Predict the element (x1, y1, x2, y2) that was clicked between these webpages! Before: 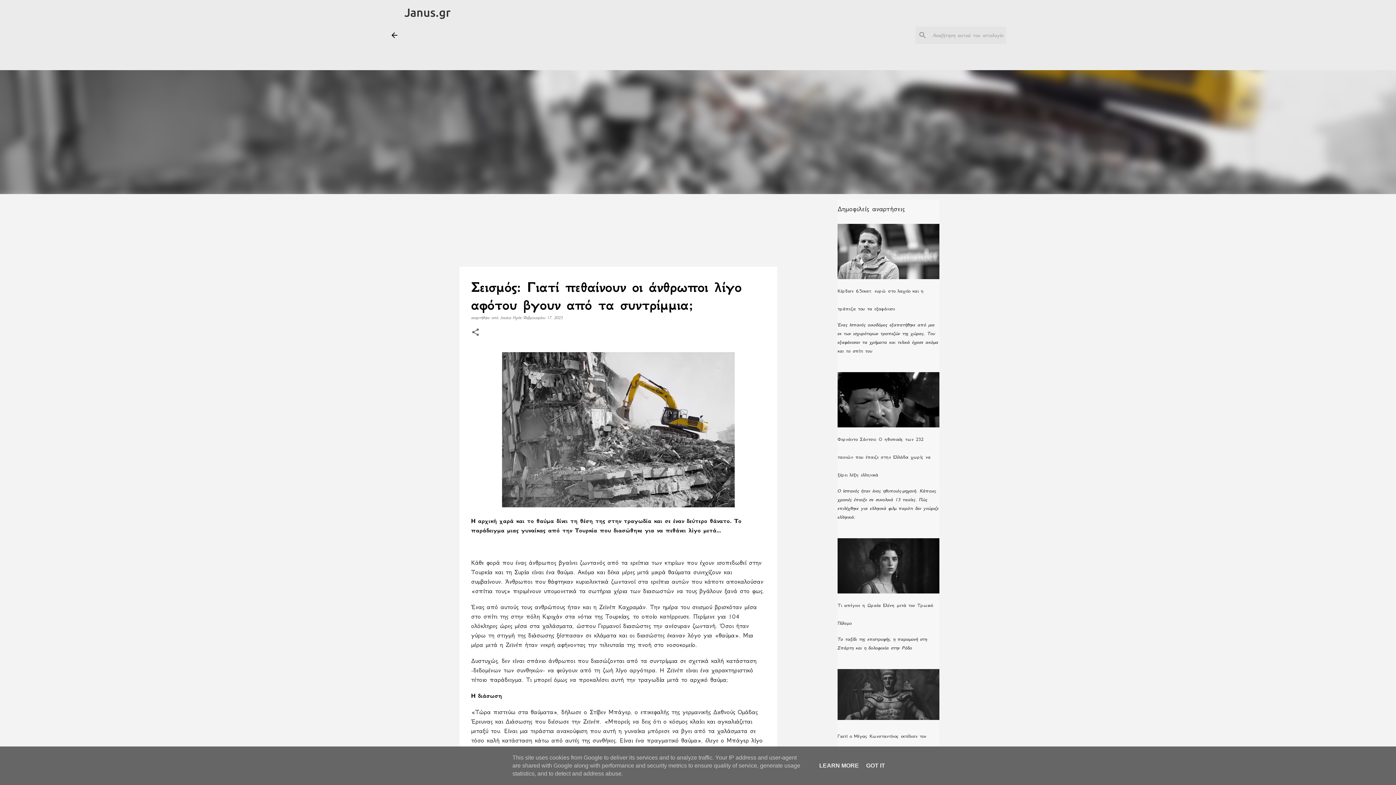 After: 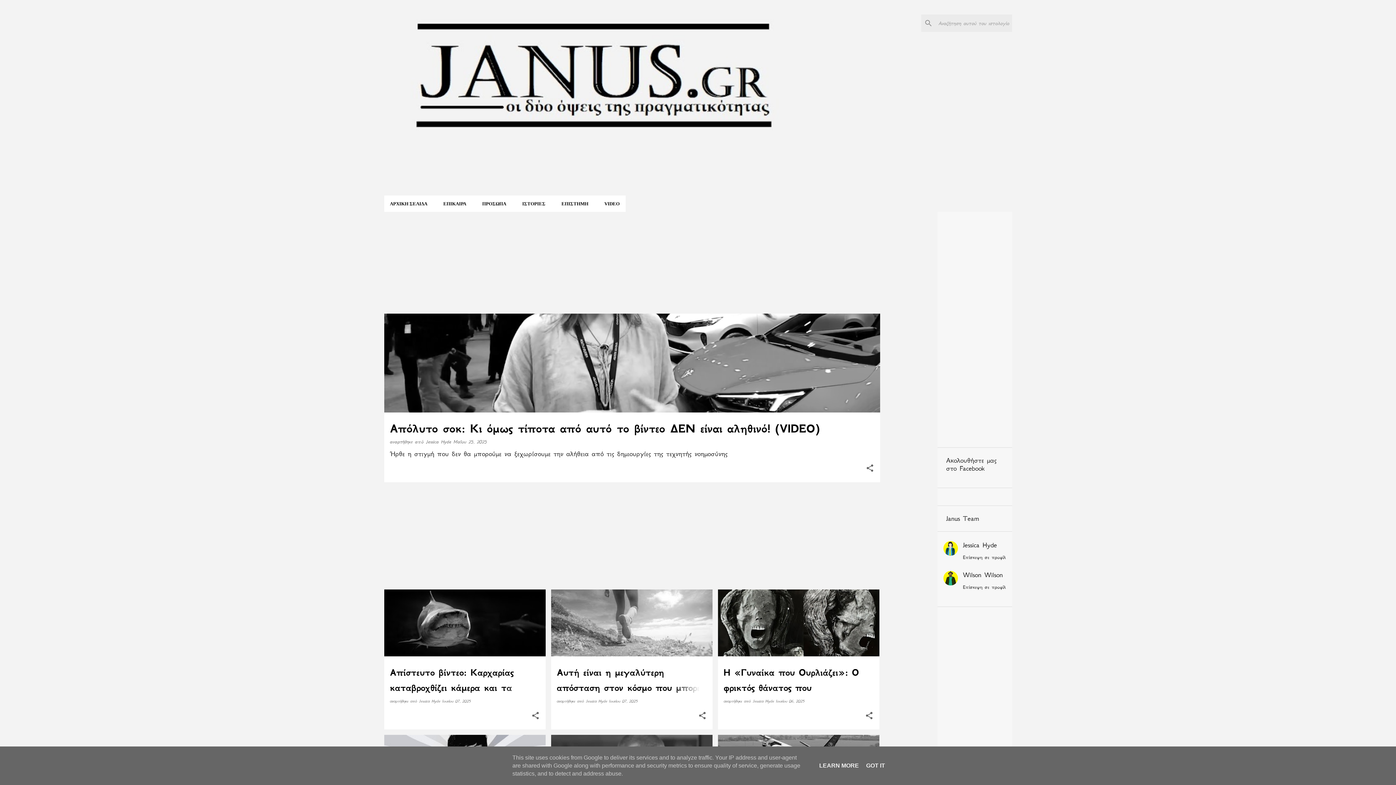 Action: bbox: (404, 5, 450, 18) label: Janus.gr